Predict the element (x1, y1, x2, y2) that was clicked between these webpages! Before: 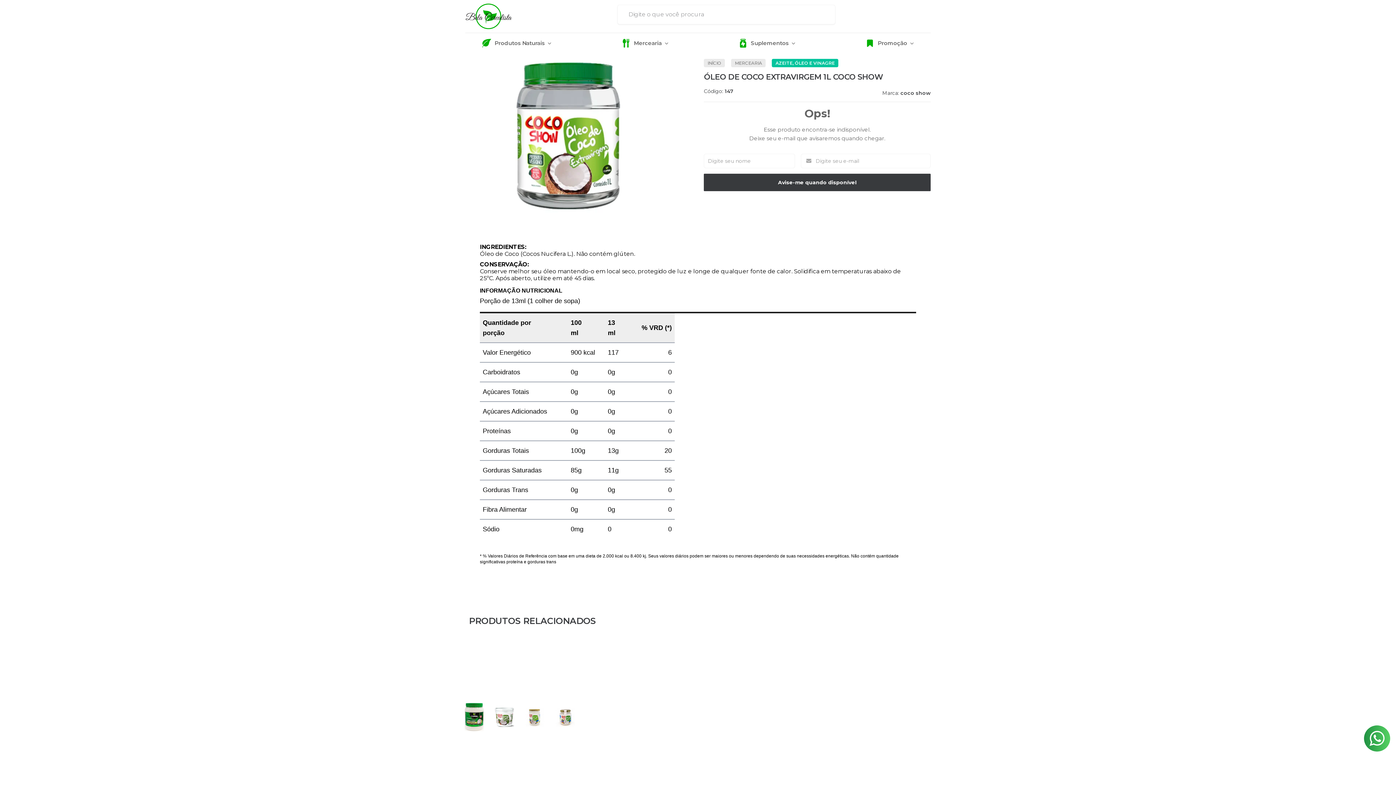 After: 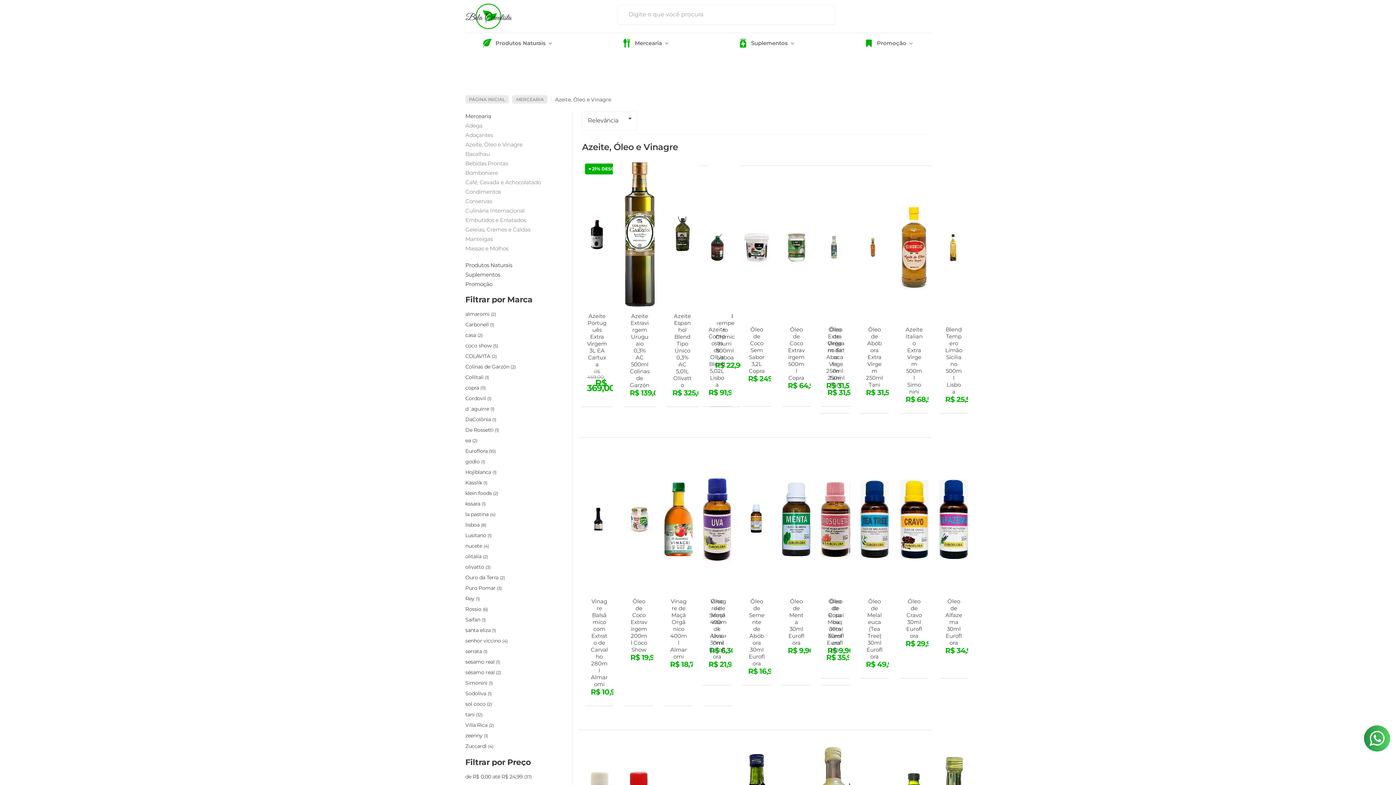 Action: bbox: (772, 58, 838, 67) label: AZEITE, ÓLEO E VINAGRE